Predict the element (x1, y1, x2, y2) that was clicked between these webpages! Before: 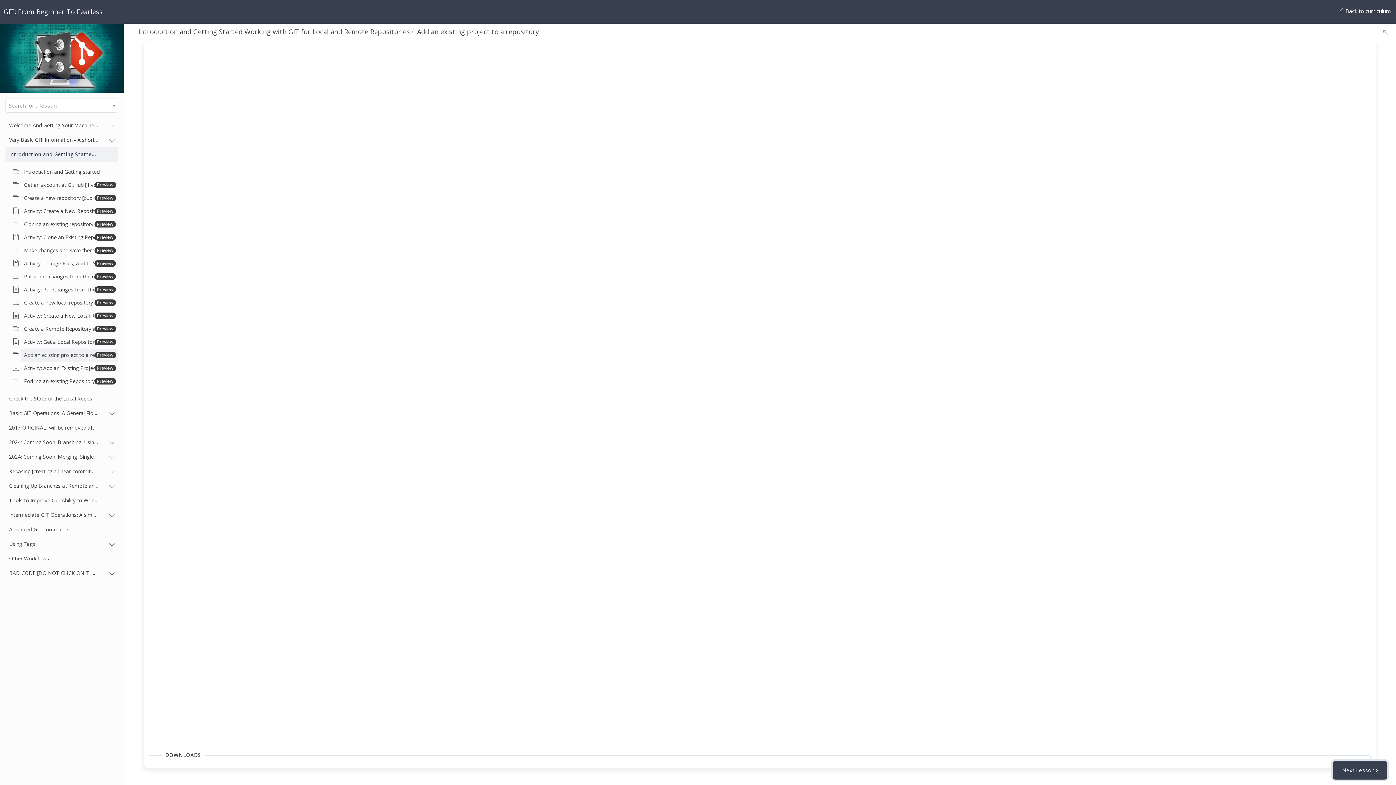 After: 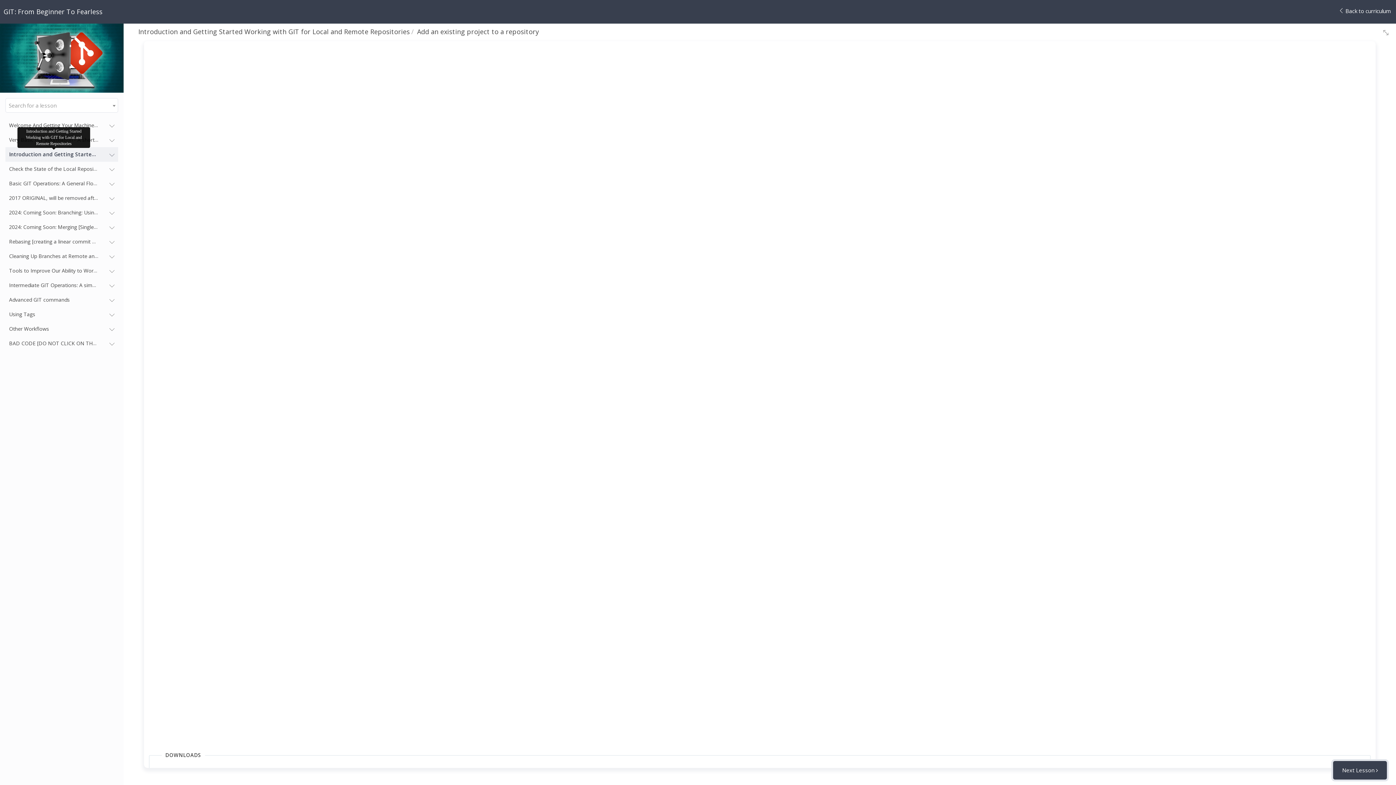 Action: bbox: (5, 147, 118, 161) label: Introduction and Getting Started Working with GIT for Local and Remote Repositories